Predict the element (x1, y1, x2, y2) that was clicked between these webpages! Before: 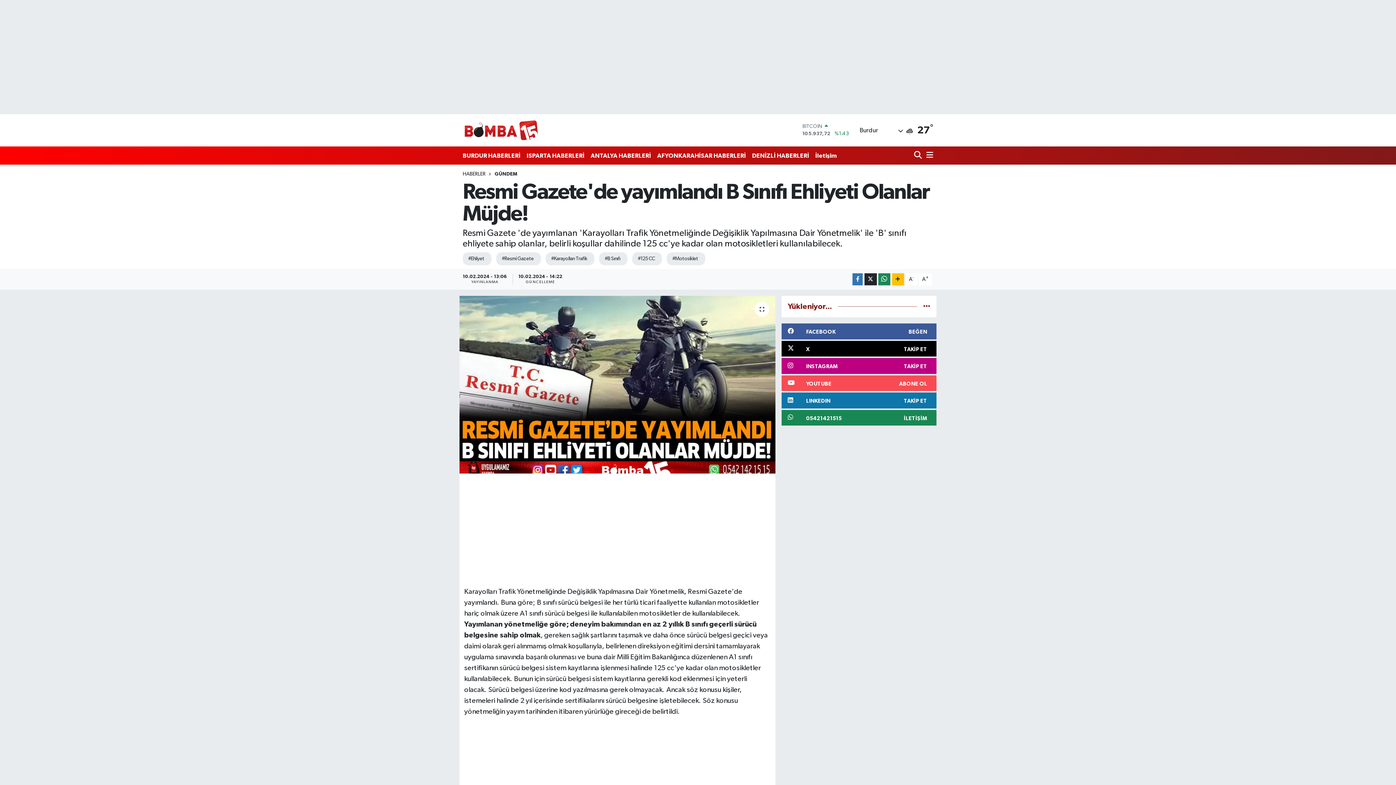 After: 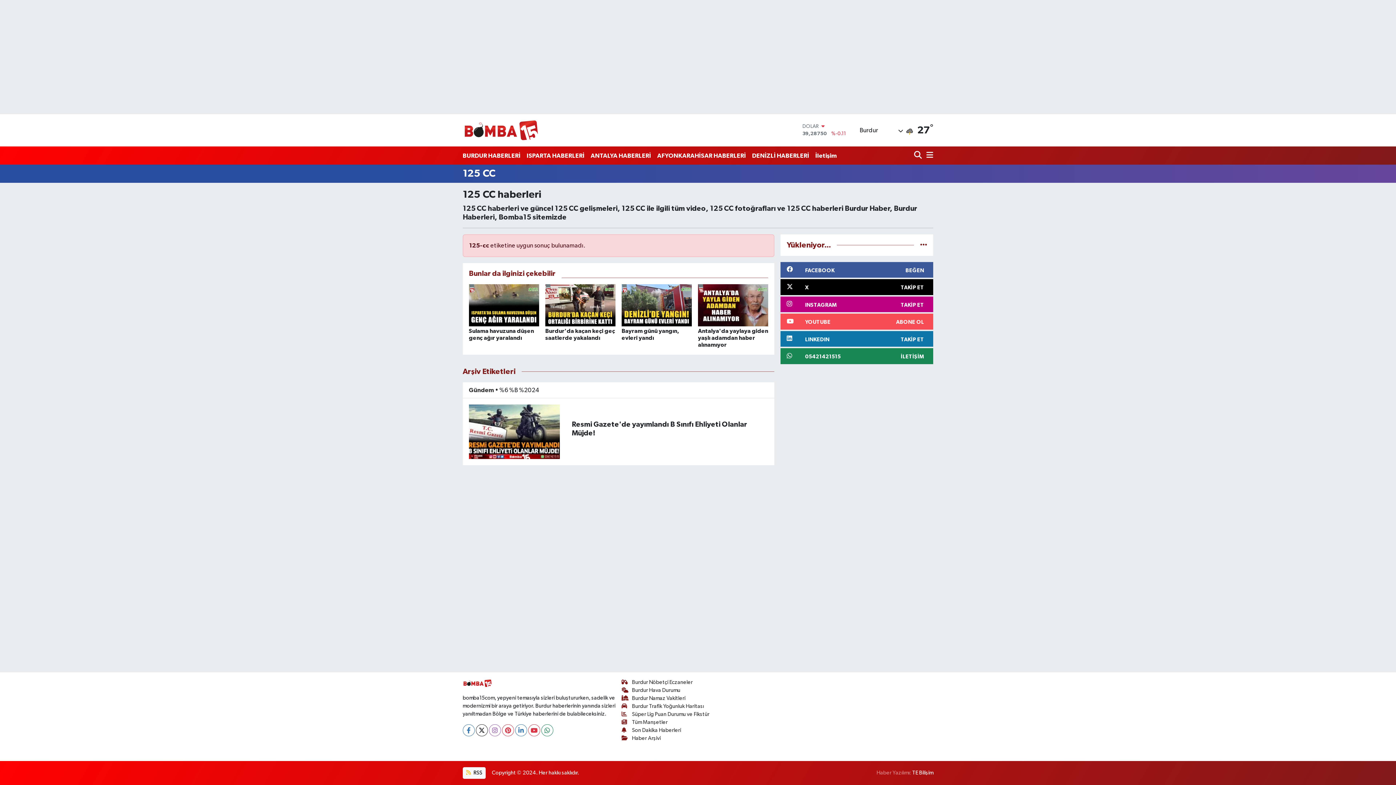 Action: bbox: (632, 252, 662, 265) label: #125 CC